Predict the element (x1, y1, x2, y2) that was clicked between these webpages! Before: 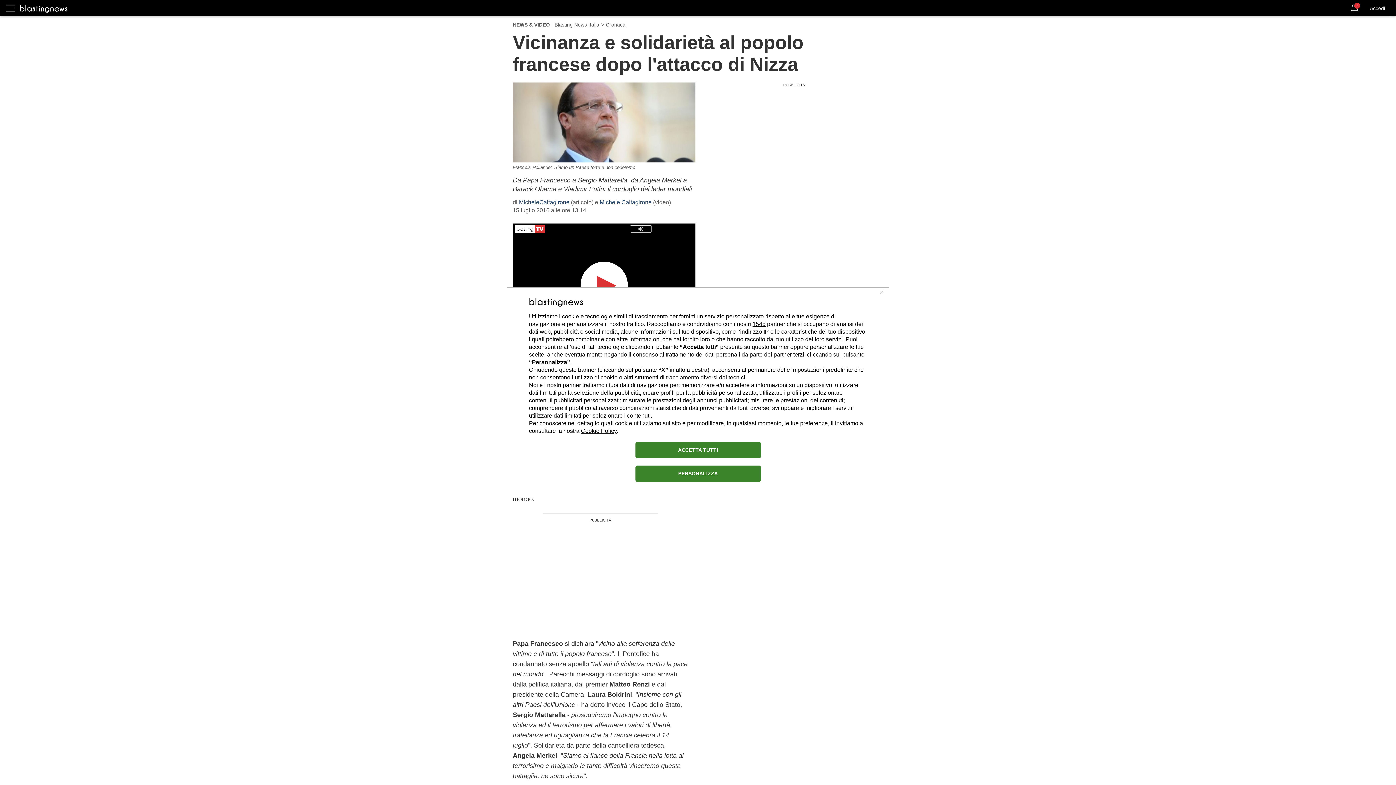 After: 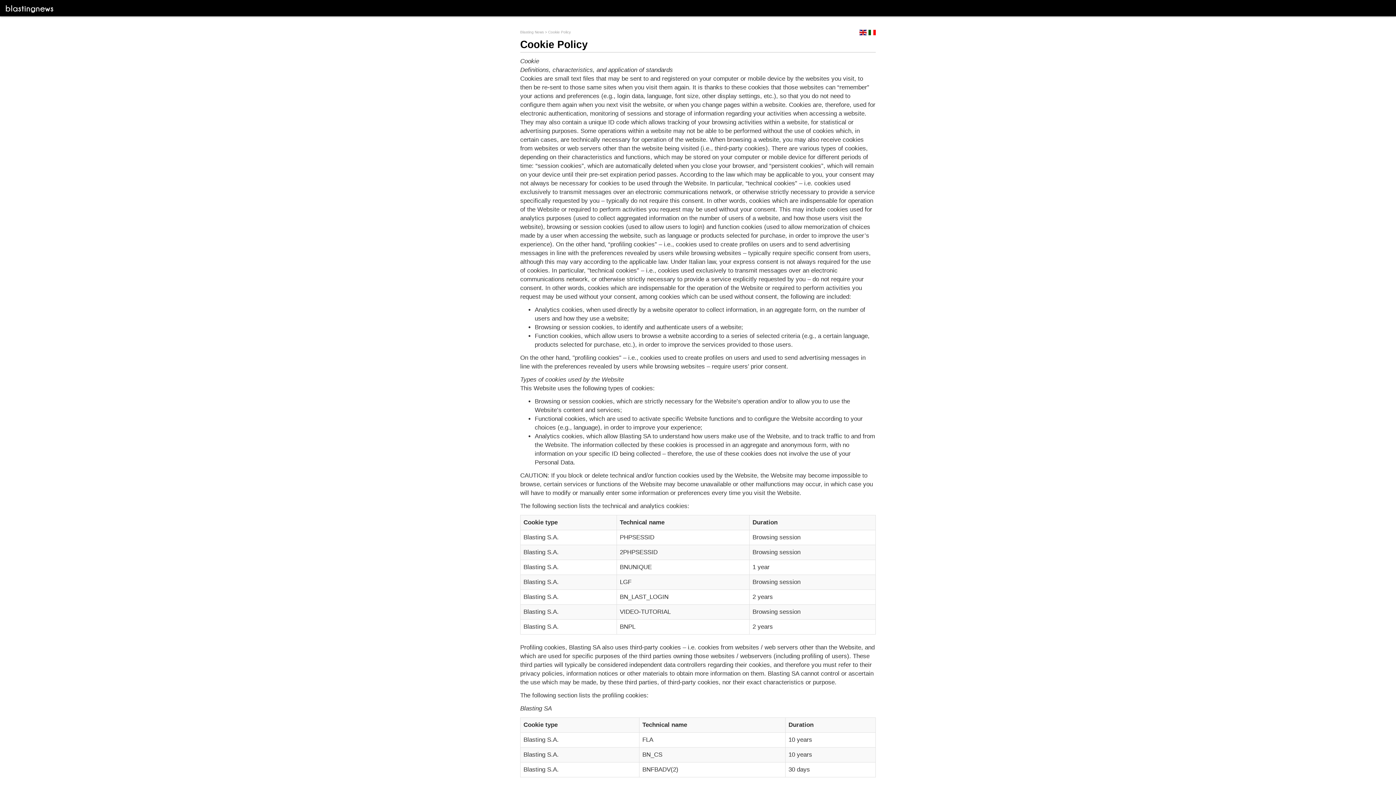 Action: label: Cookie Policy bbox: (581, 427, 616, 434)